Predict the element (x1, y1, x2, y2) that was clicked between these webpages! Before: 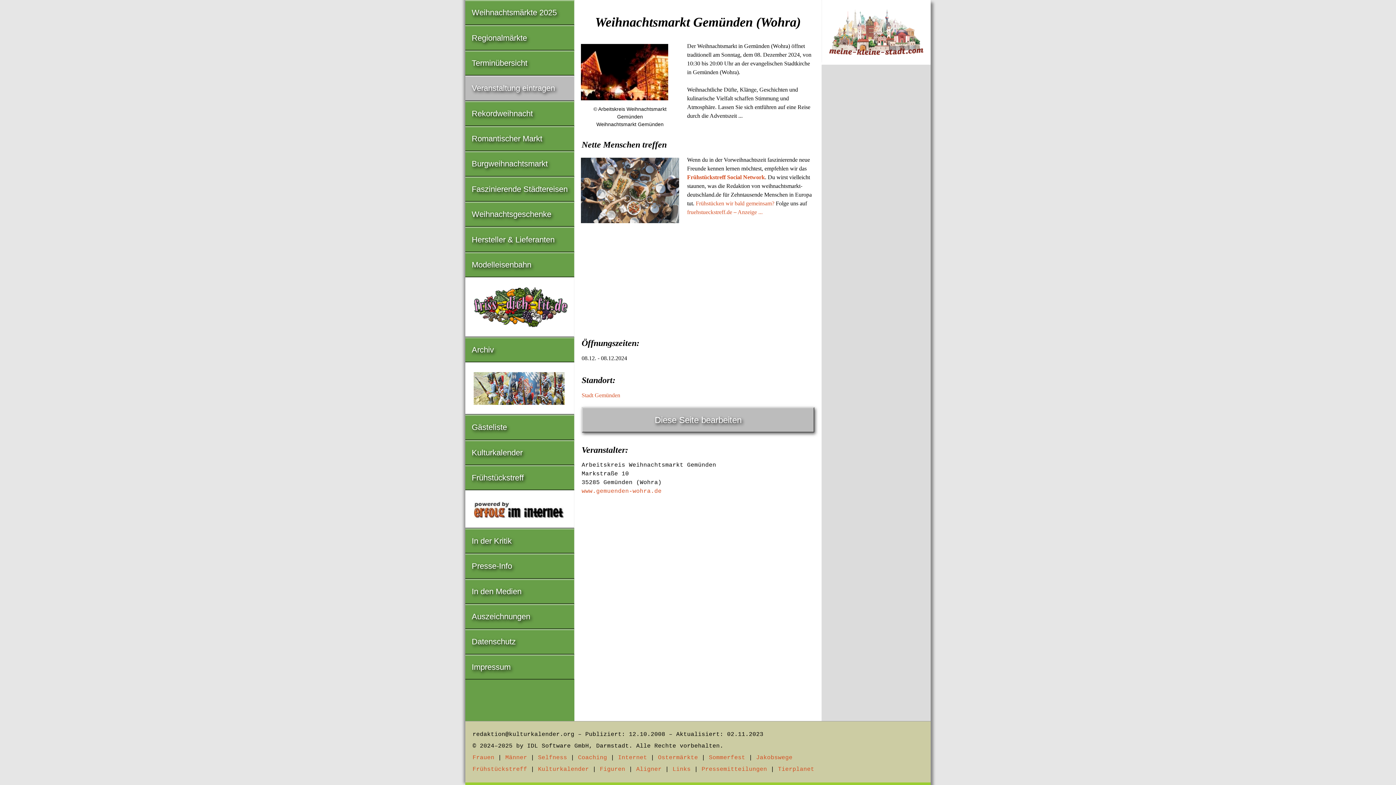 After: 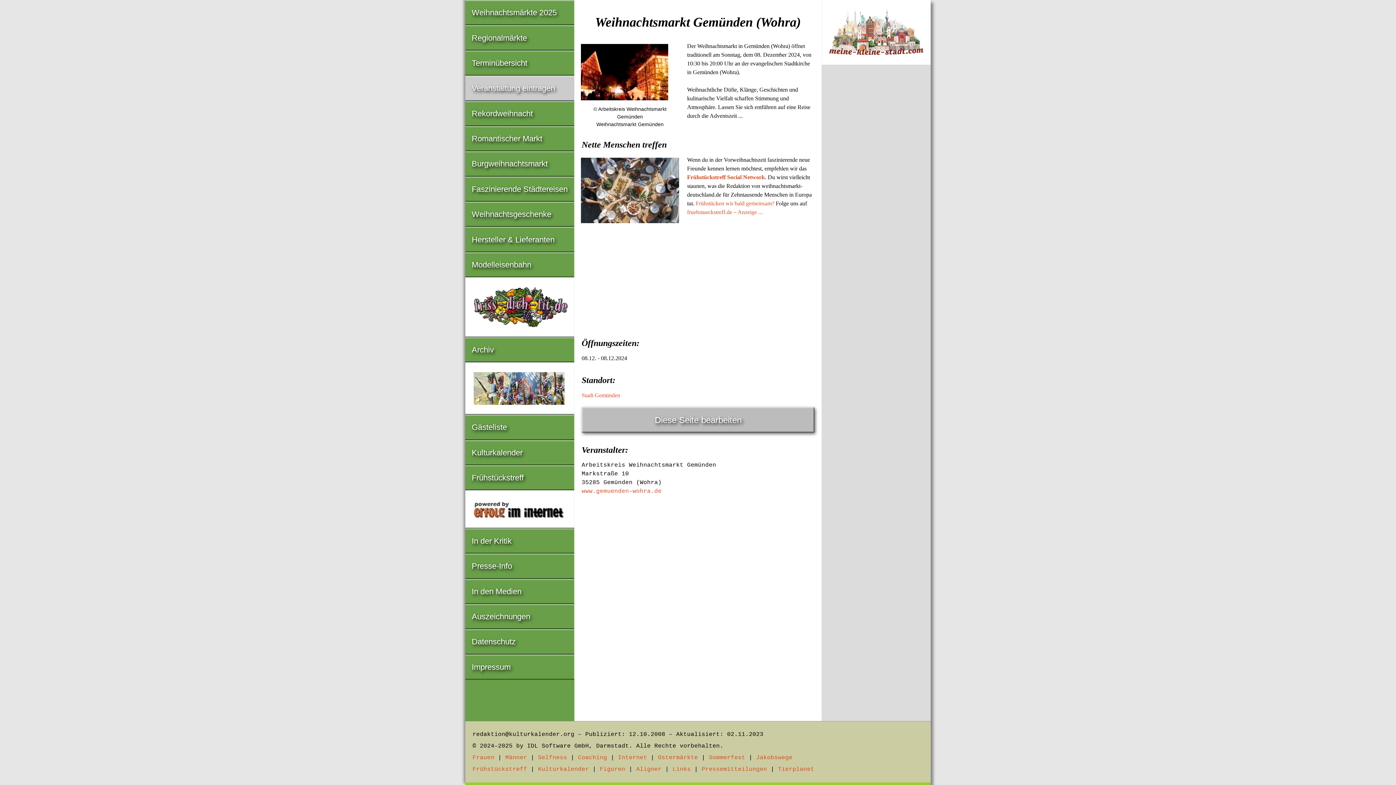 Action: label: Veranstaltung eintragen bbox: (465, 76, 574, 100)